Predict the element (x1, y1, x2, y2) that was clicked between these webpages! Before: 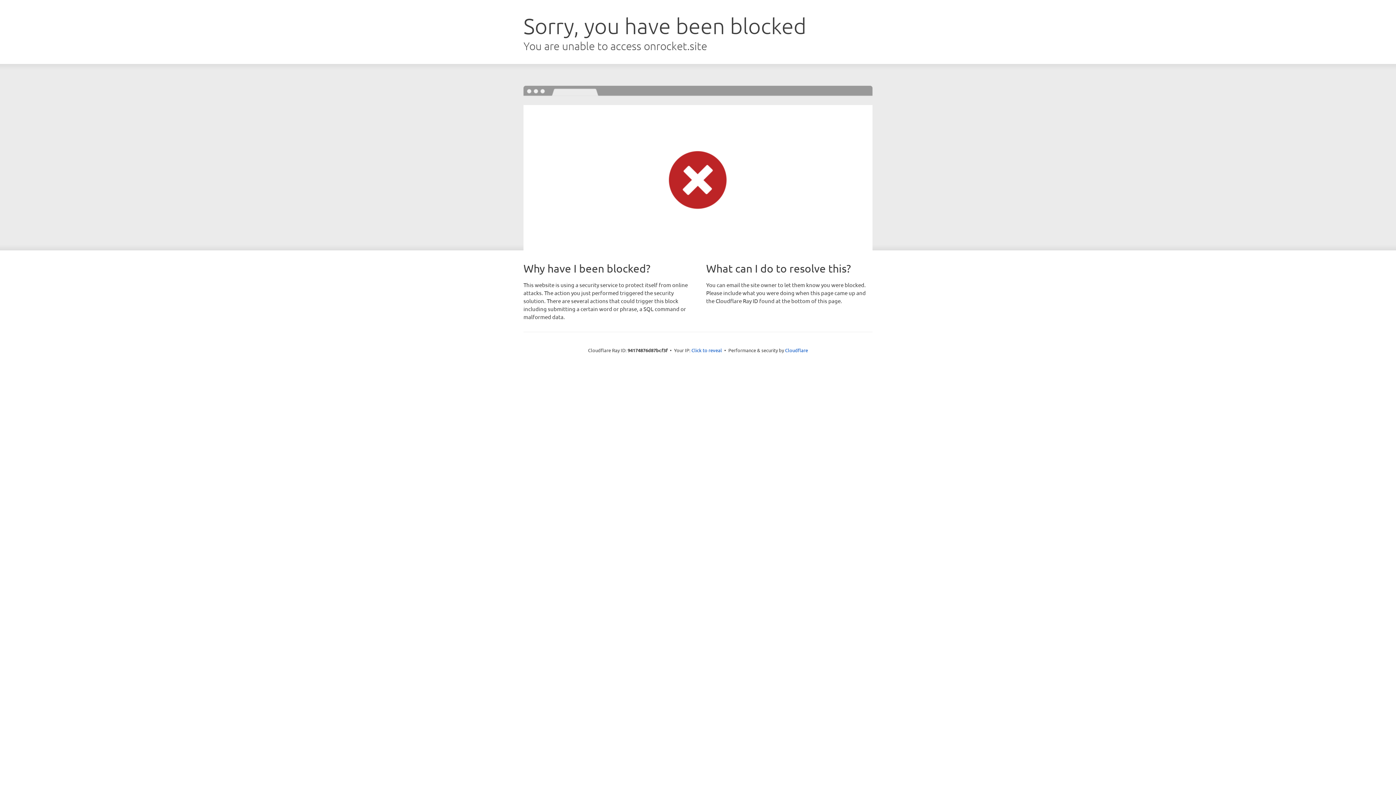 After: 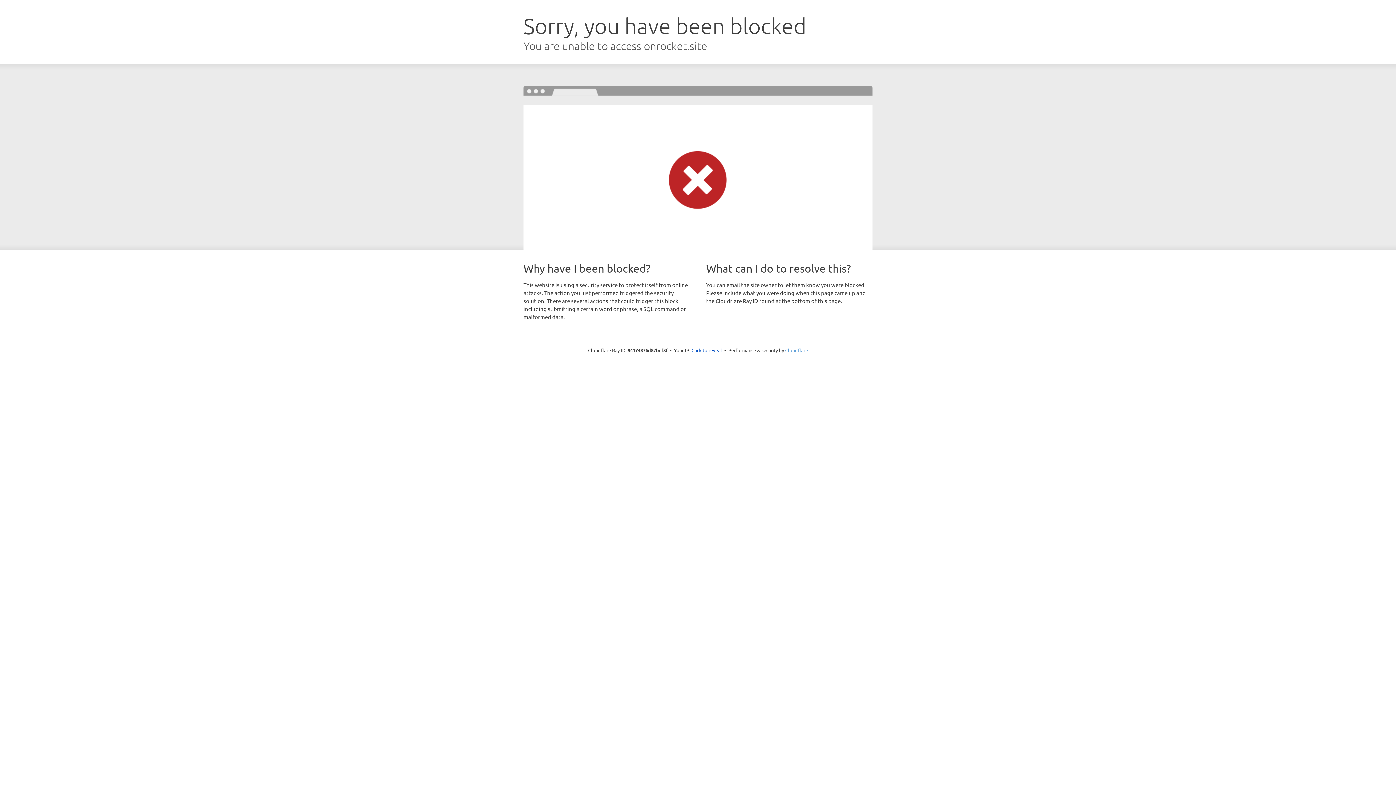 Action: label: Cloudflare bbox: (785, 347, 808, 353)